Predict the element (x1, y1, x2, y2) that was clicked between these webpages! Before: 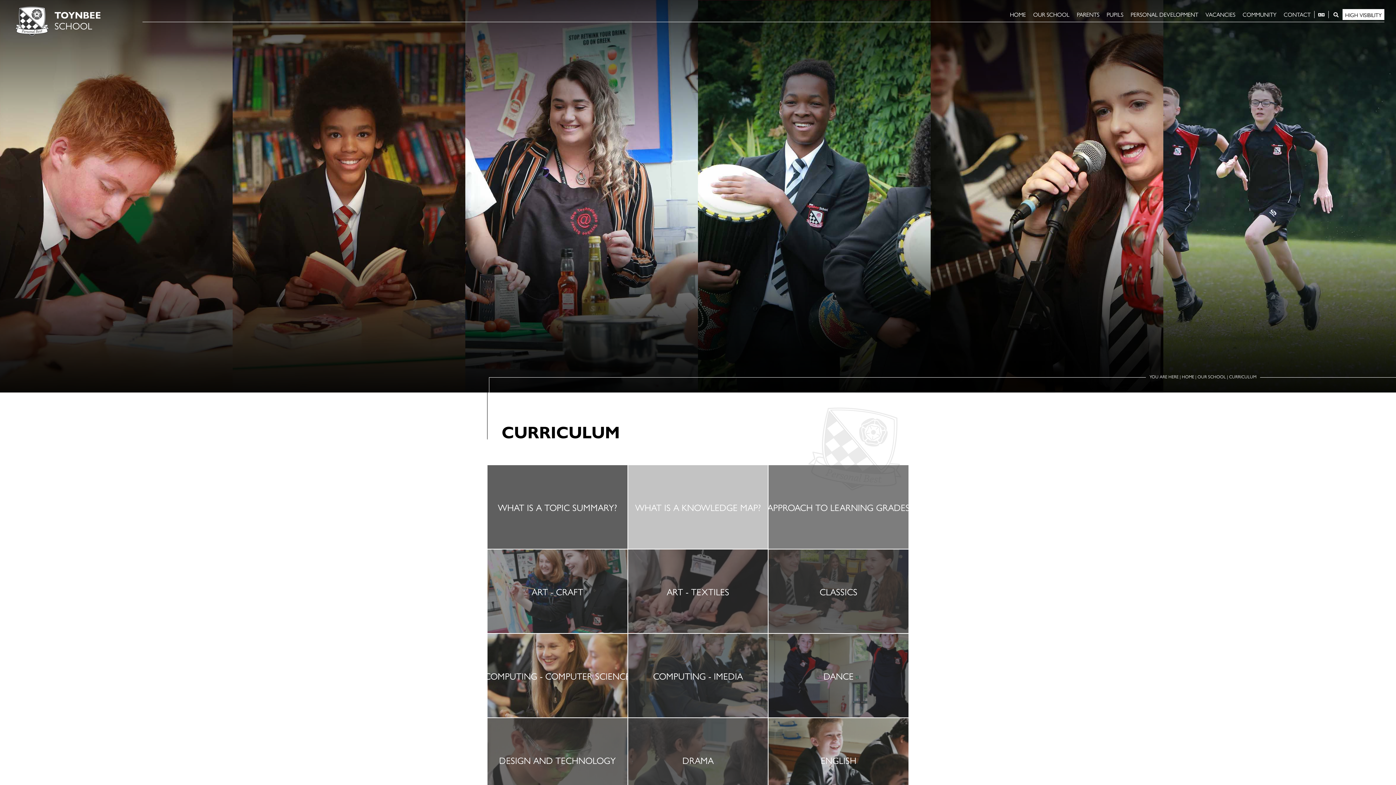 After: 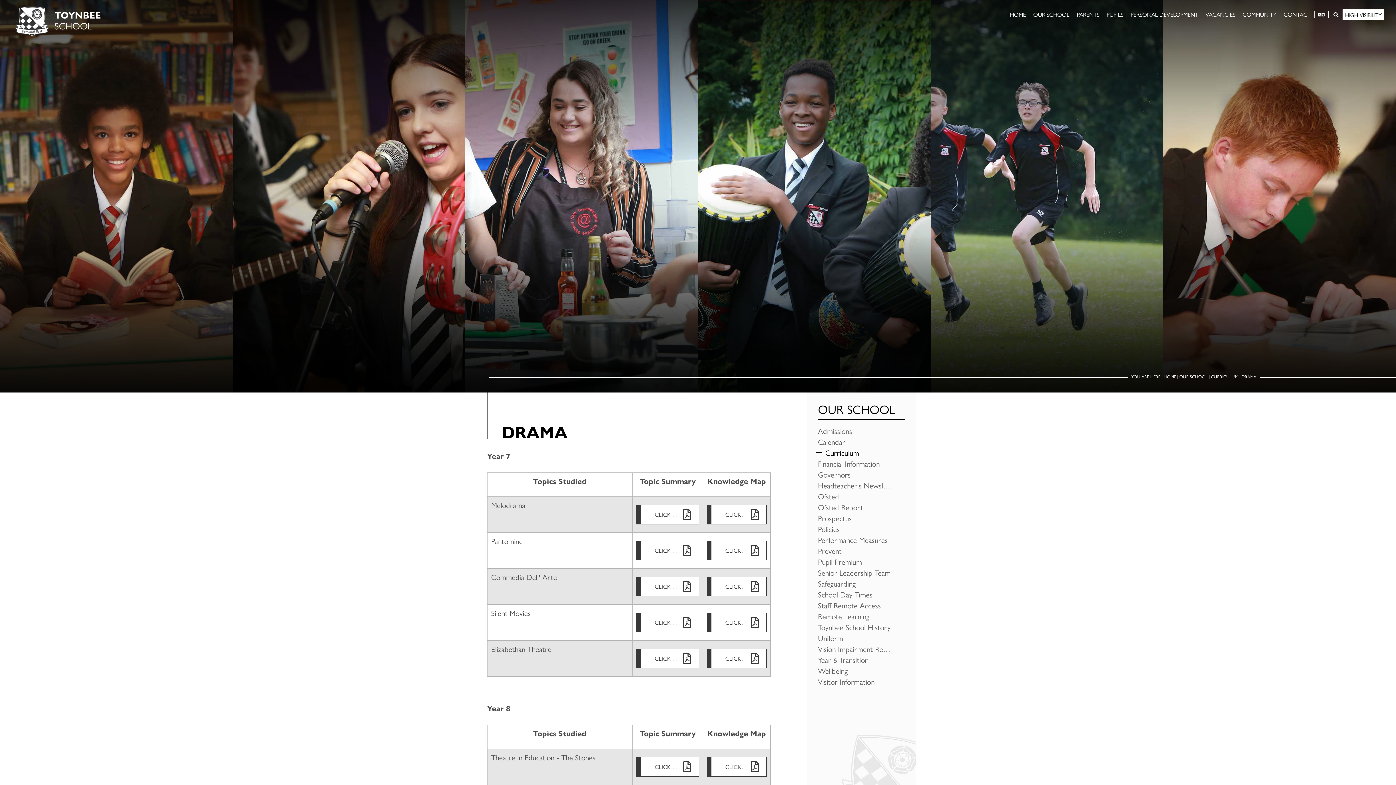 Action: label: Drama bbox: (628, 718, 768, 802)